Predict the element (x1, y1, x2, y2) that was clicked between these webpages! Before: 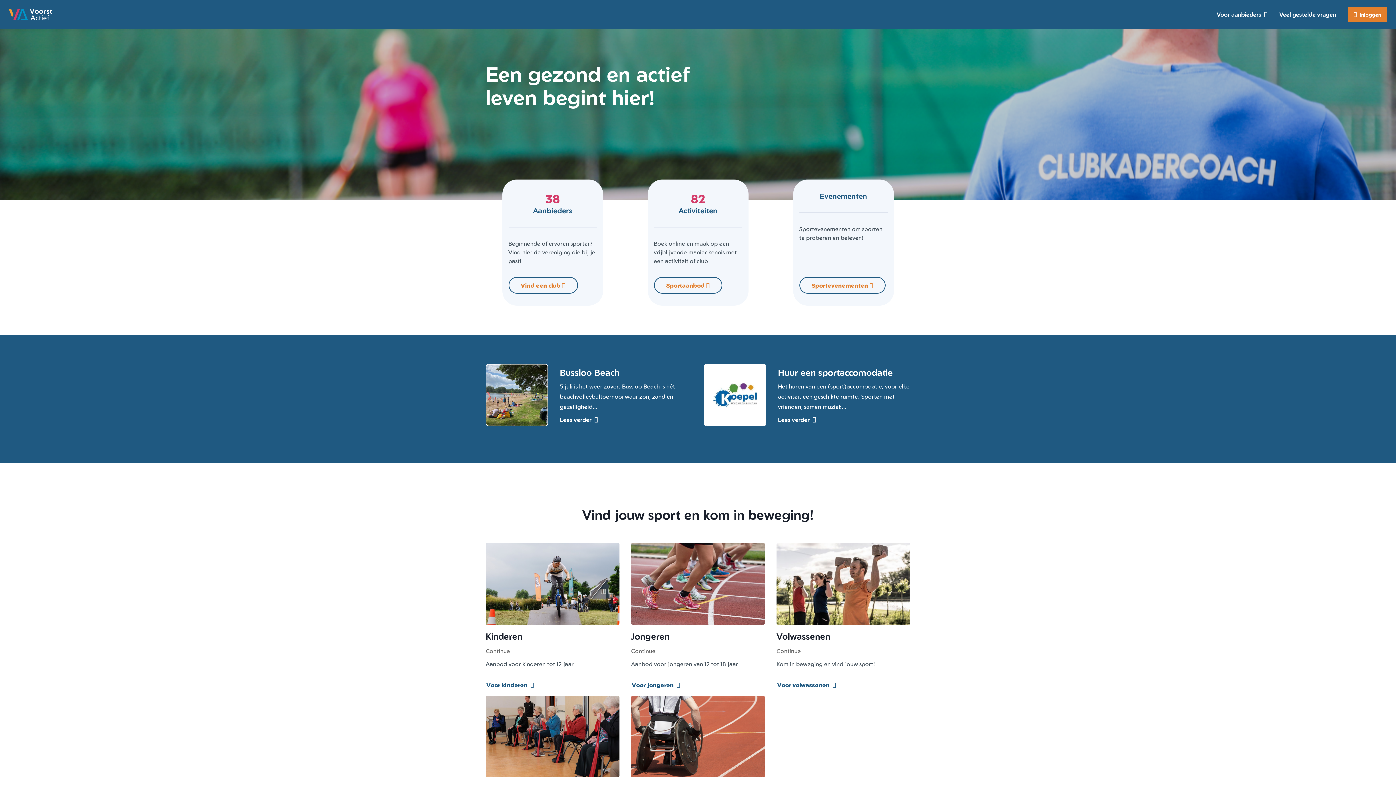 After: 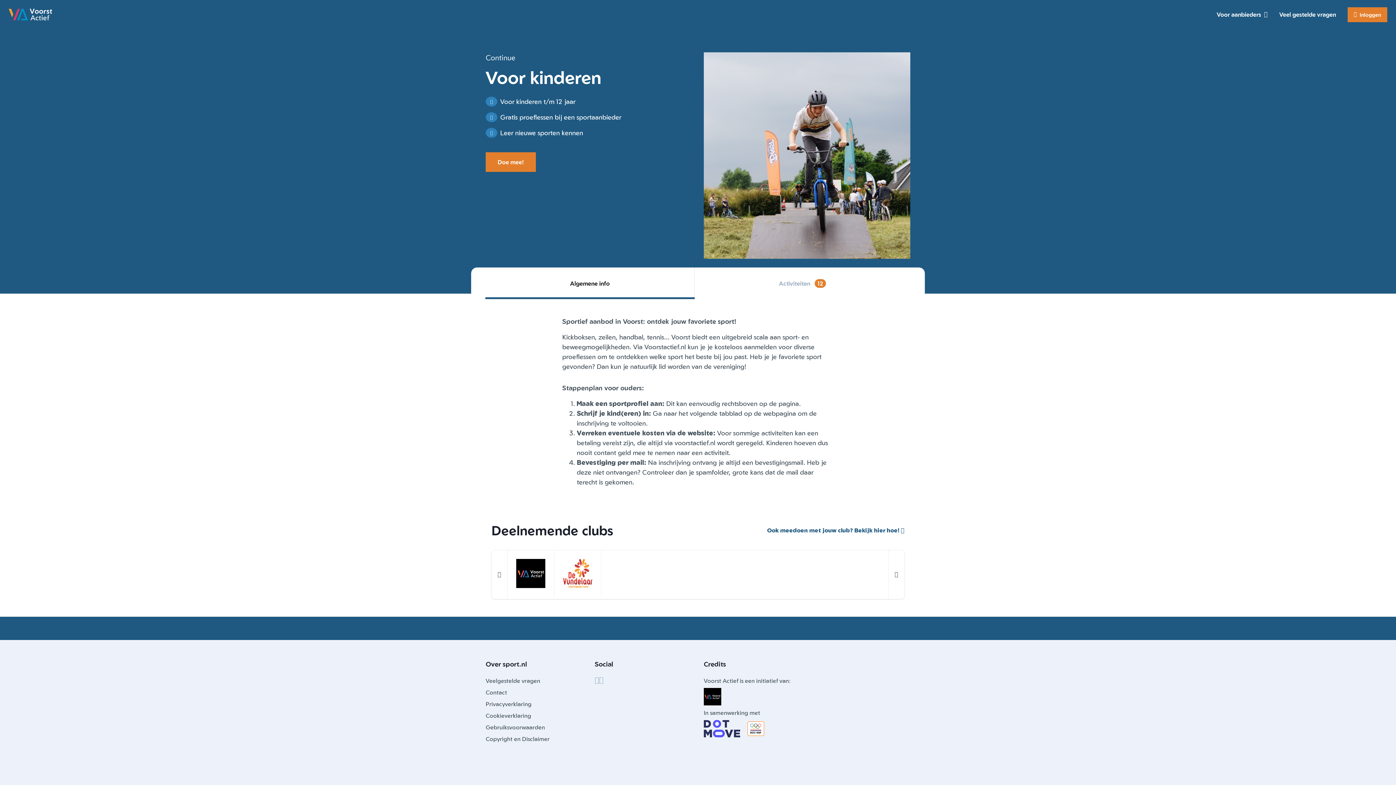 Action: bbox: (480, 543, 625, 696) label: Kinderen
Continue

Aanbod voor kinderen tot 12 jaar

Voor kinderen